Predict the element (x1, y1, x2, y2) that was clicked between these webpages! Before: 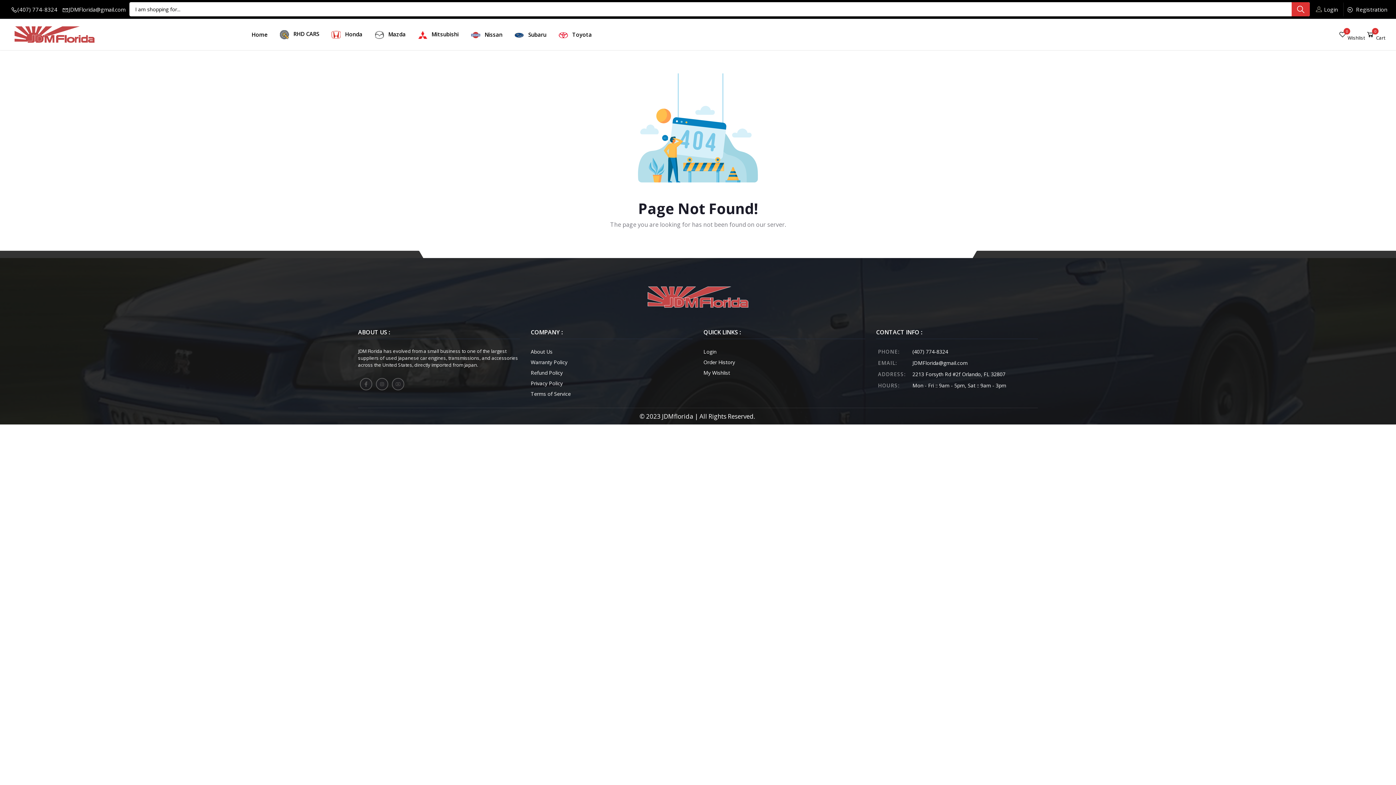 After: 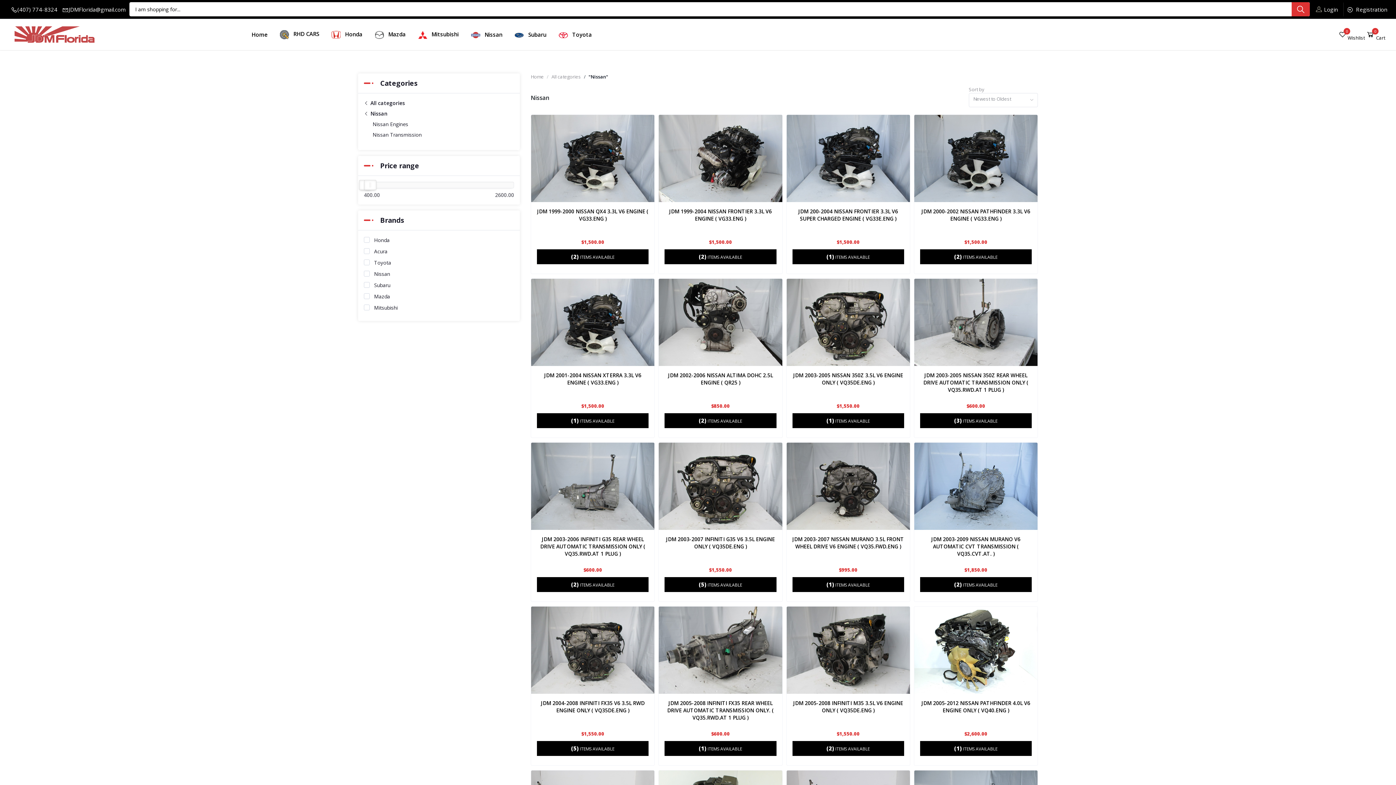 Action: label:  Nissan bbox: (465, 19, 508, 49)